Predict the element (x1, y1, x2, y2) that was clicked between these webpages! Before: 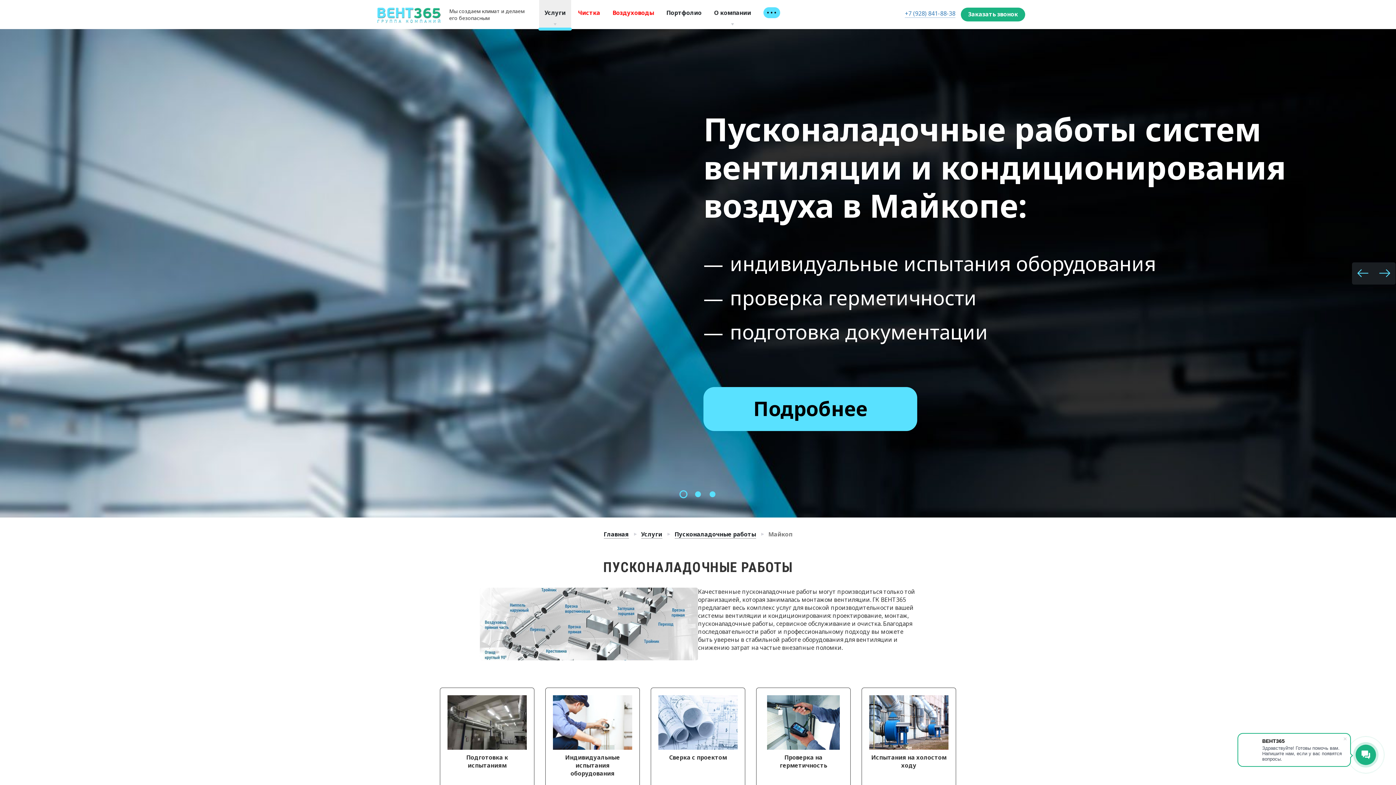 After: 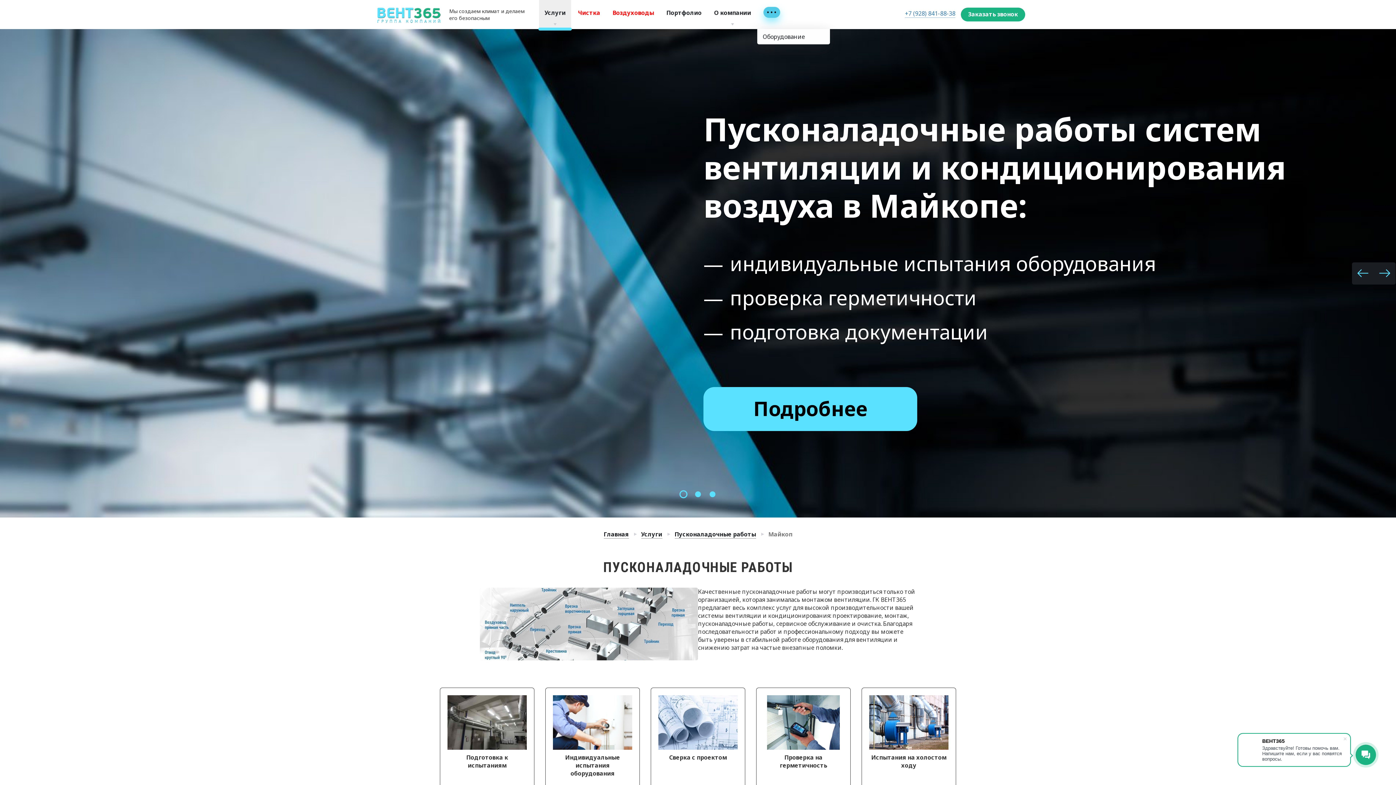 Action: label: • • • bbox: (763, 7, 780, 18)